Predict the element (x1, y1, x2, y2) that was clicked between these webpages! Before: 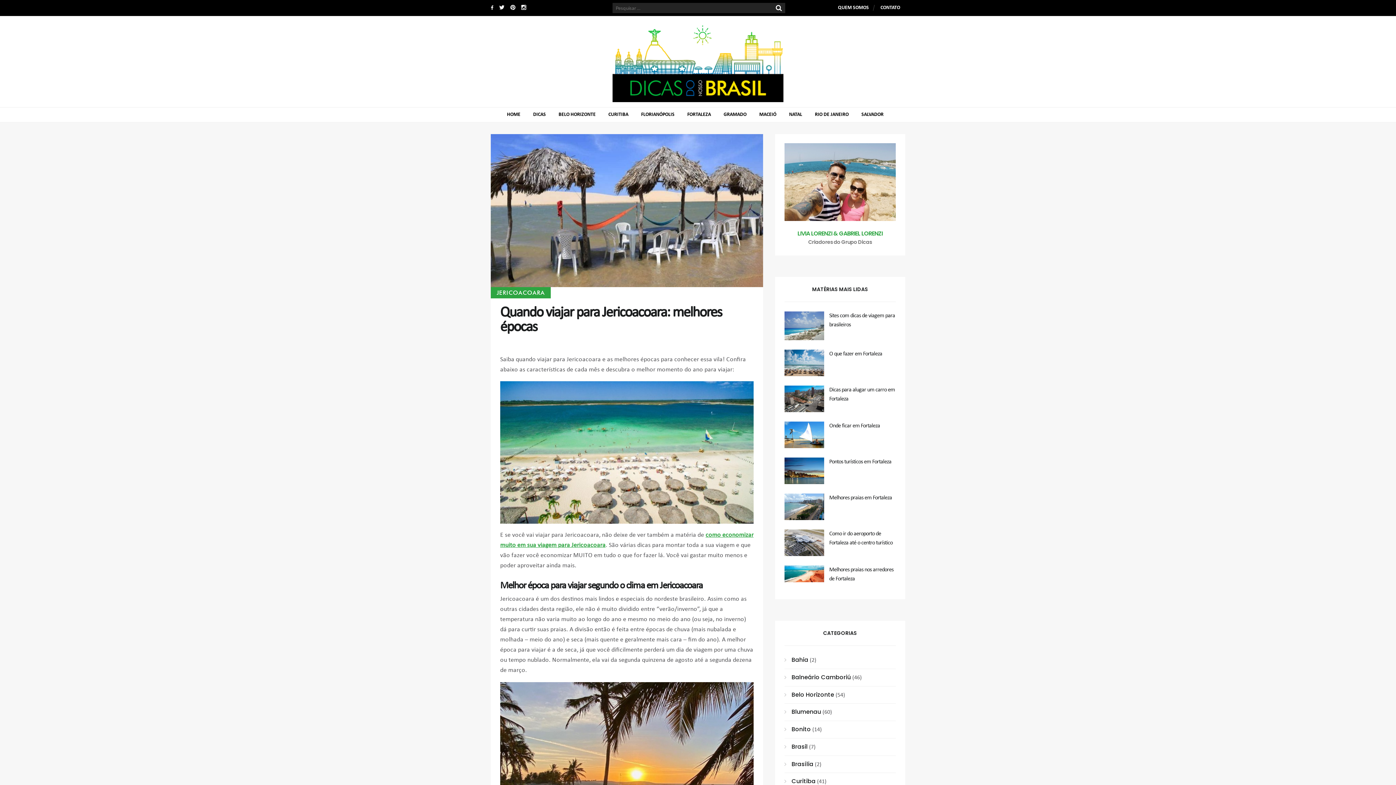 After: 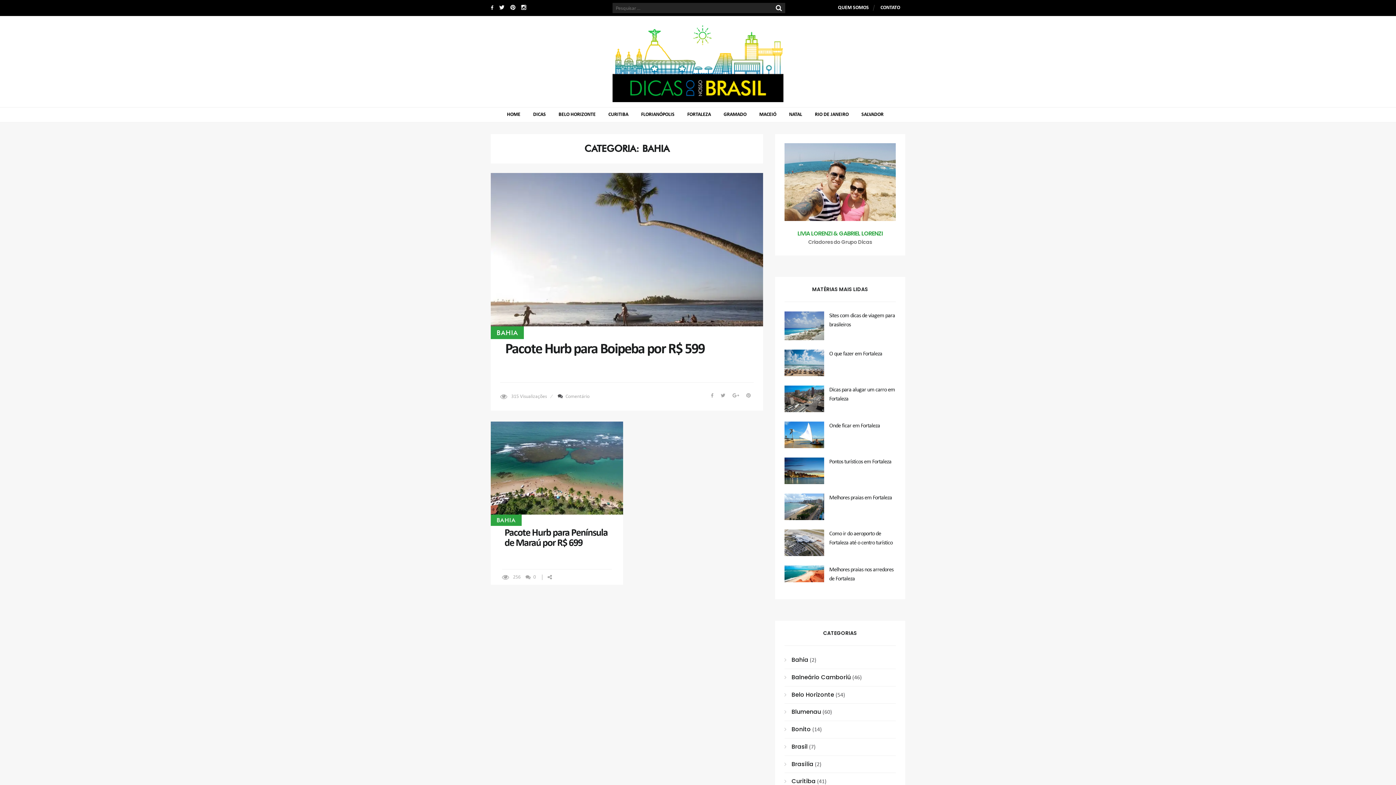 Action: bbox: (791, 656, 808, 664) label: Bahia